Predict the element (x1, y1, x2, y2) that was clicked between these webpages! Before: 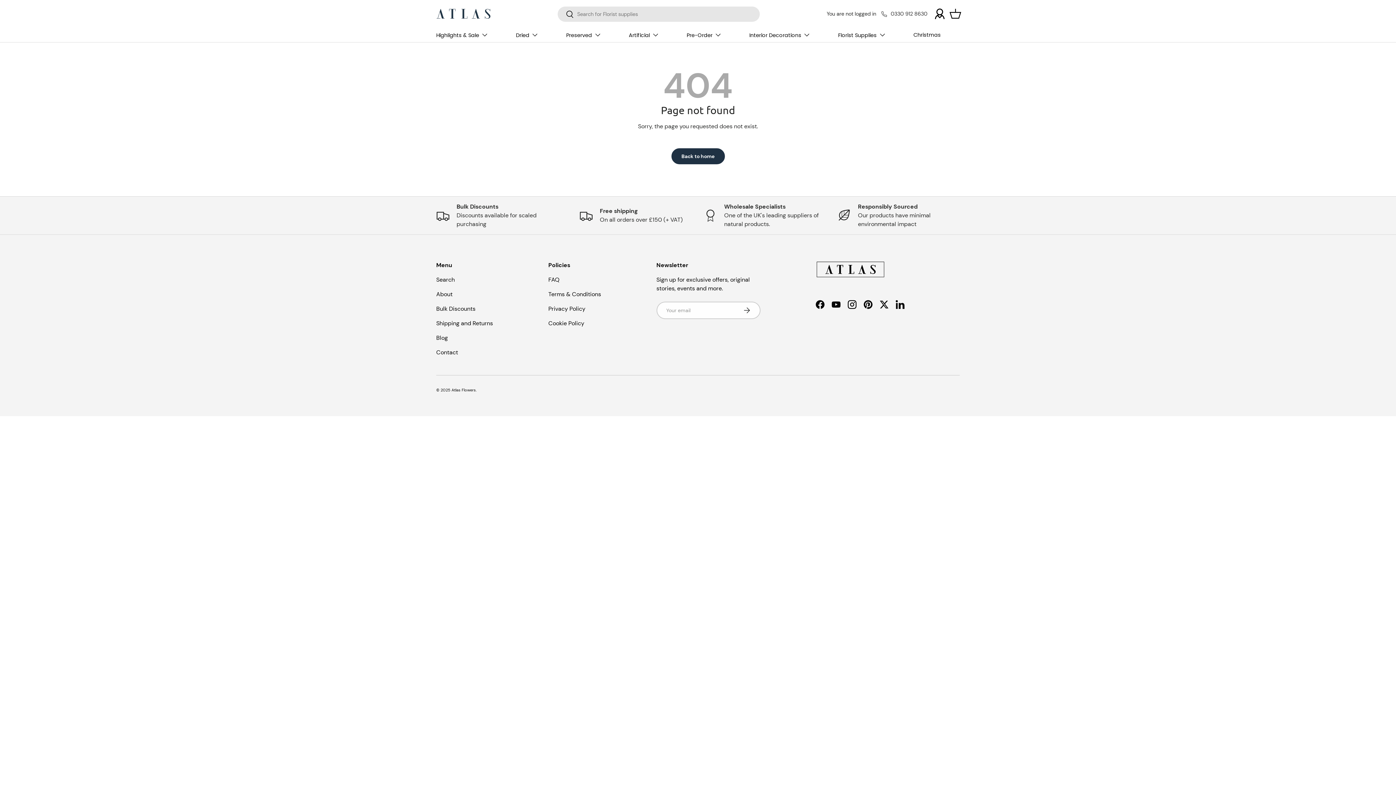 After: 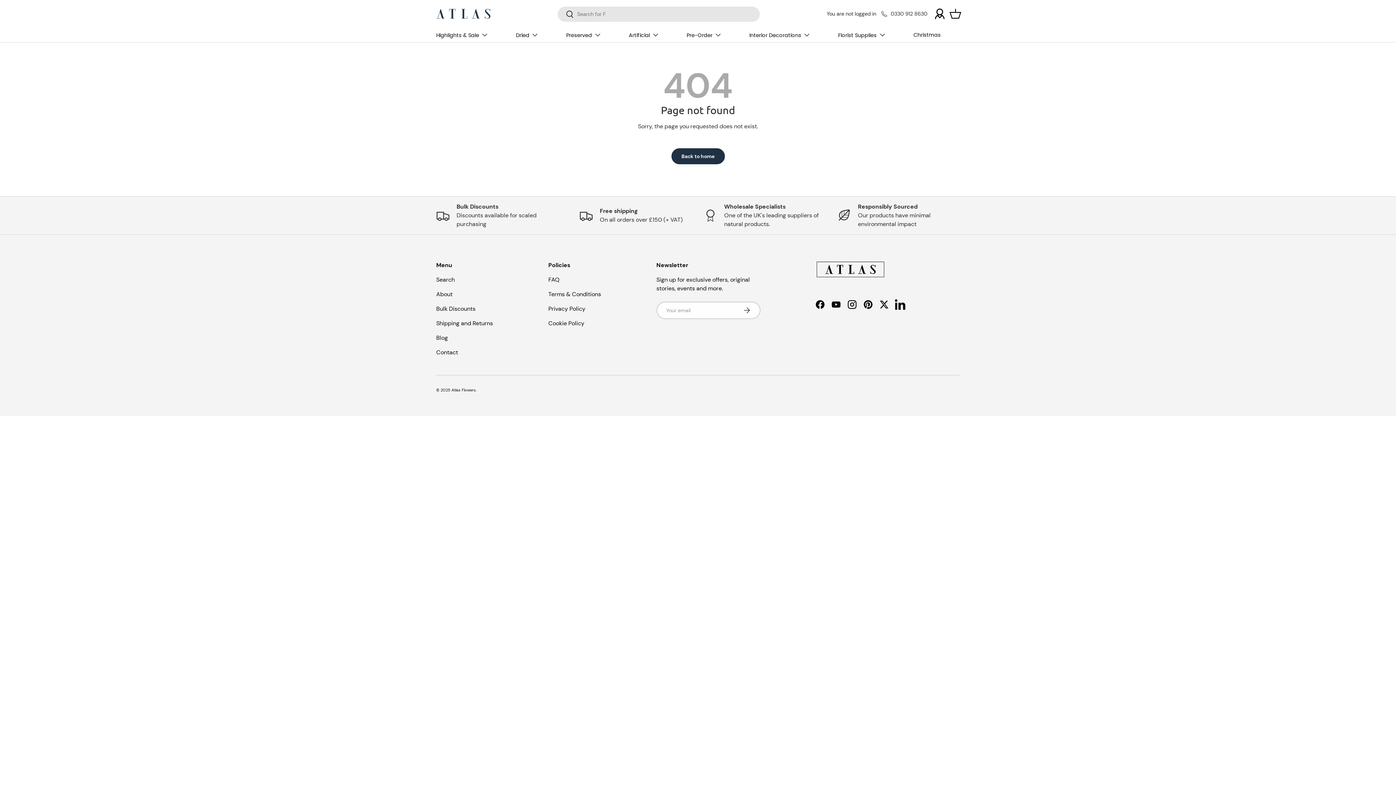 Action: label: LinkedIn bbox: (892, 296, 908, 312)